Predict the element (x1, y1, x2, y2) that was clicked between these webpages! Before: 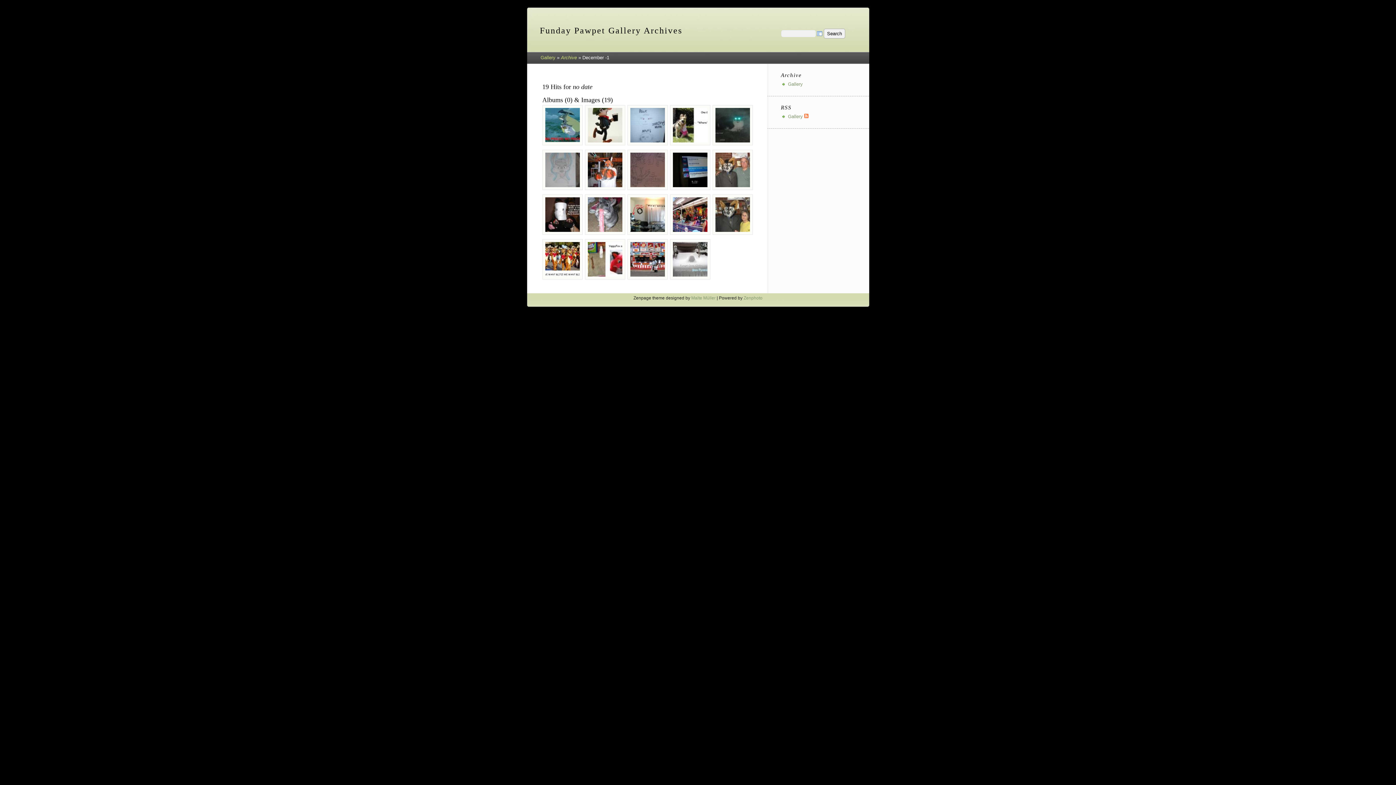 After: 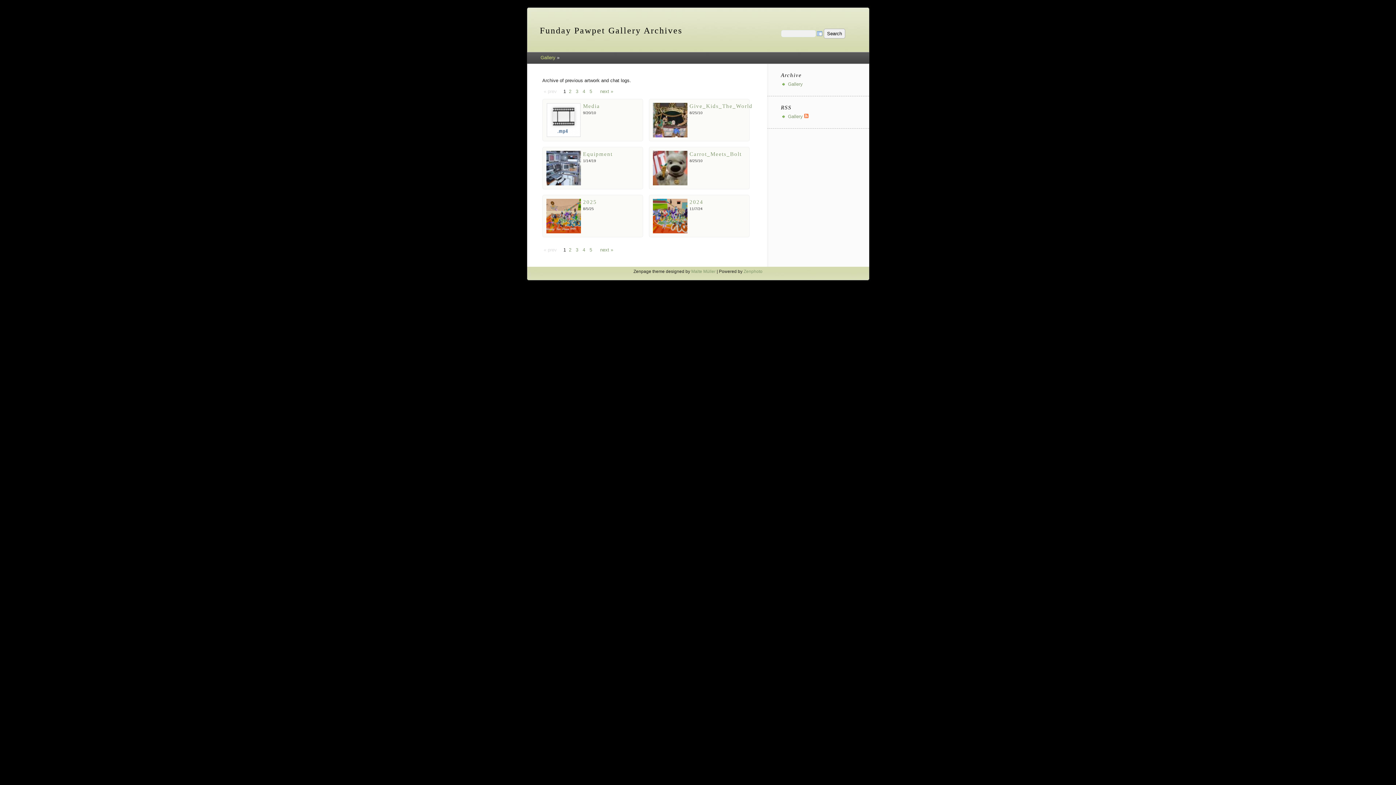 Action: bbox: (540, 54, 555, 60) label: Gallery